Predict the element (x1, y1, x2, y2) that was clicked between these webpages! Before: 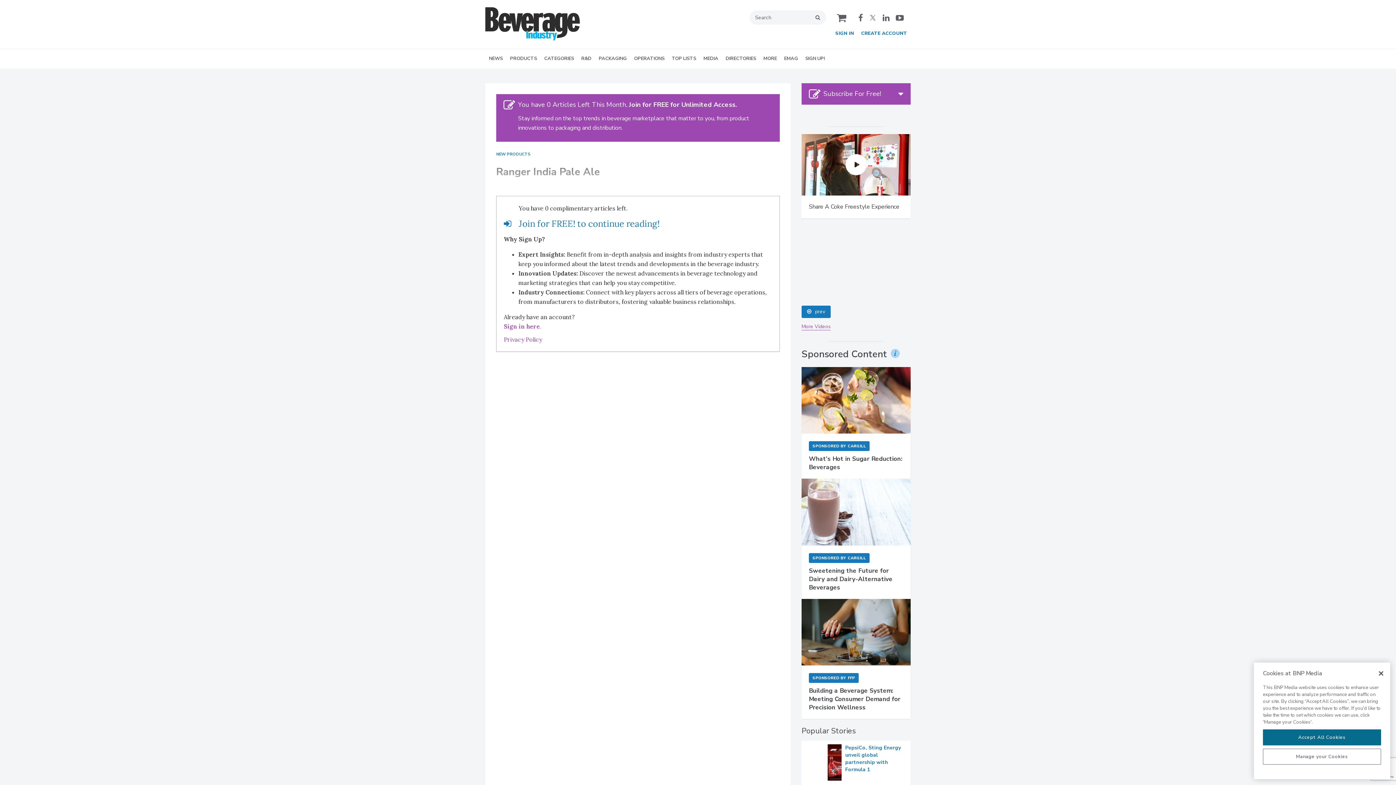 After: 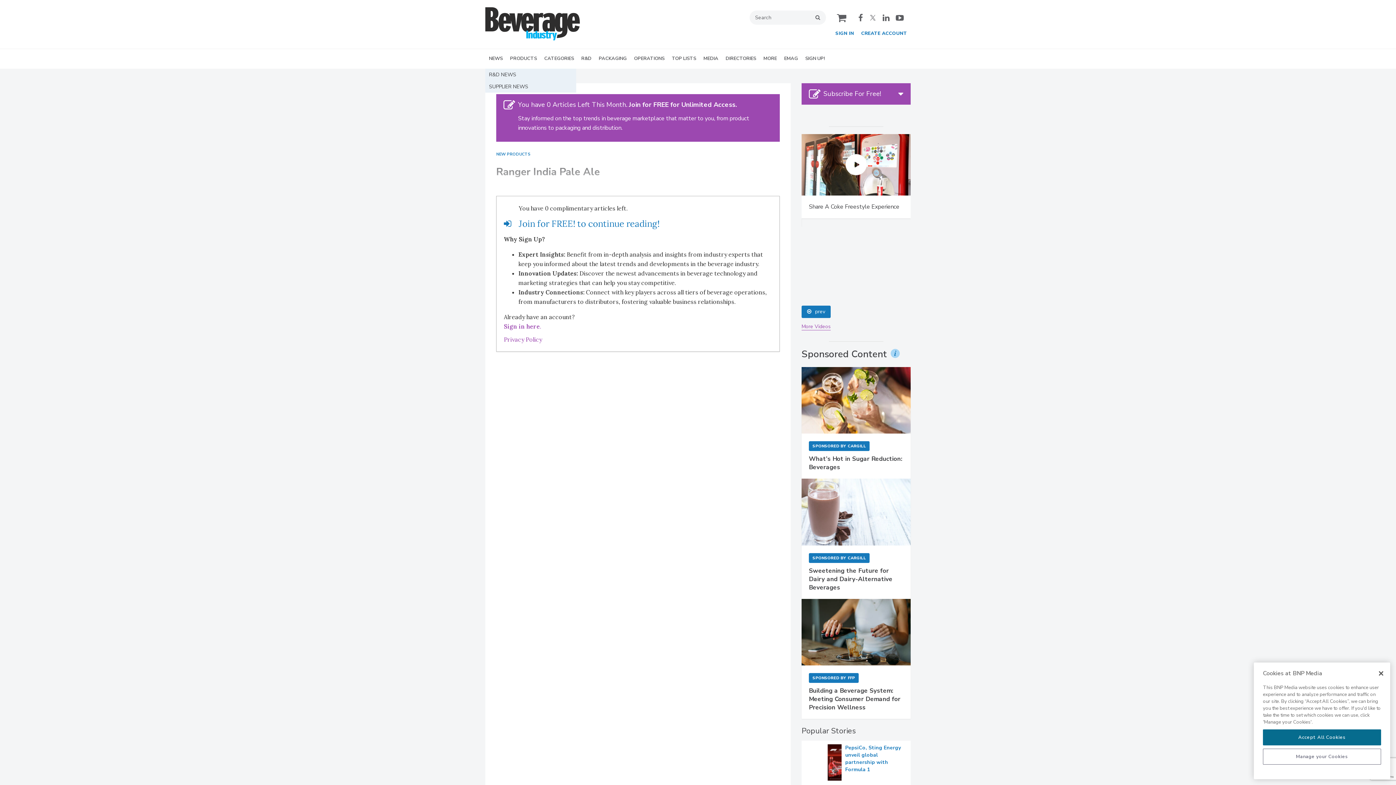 Action: label: NEWS bbox: (485, 49, 506, 68)